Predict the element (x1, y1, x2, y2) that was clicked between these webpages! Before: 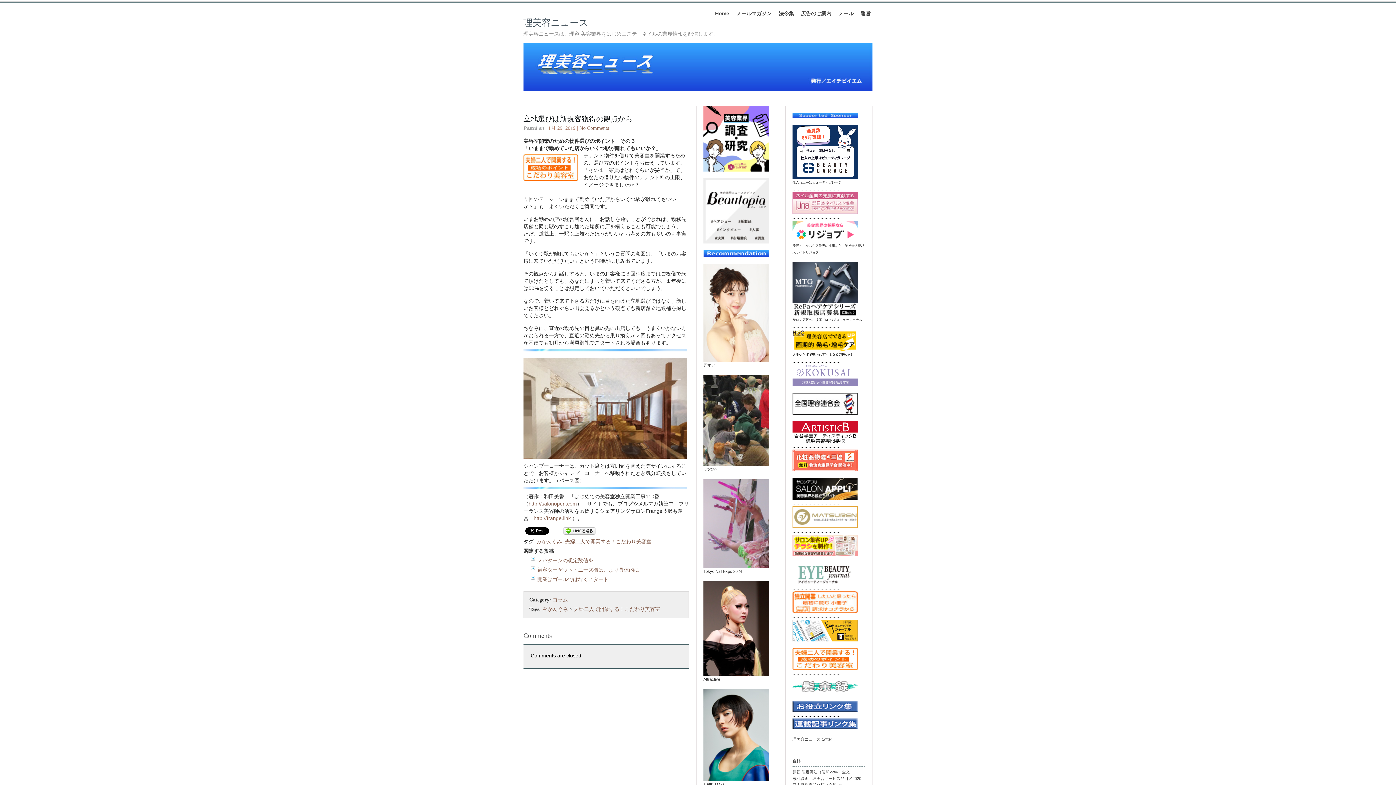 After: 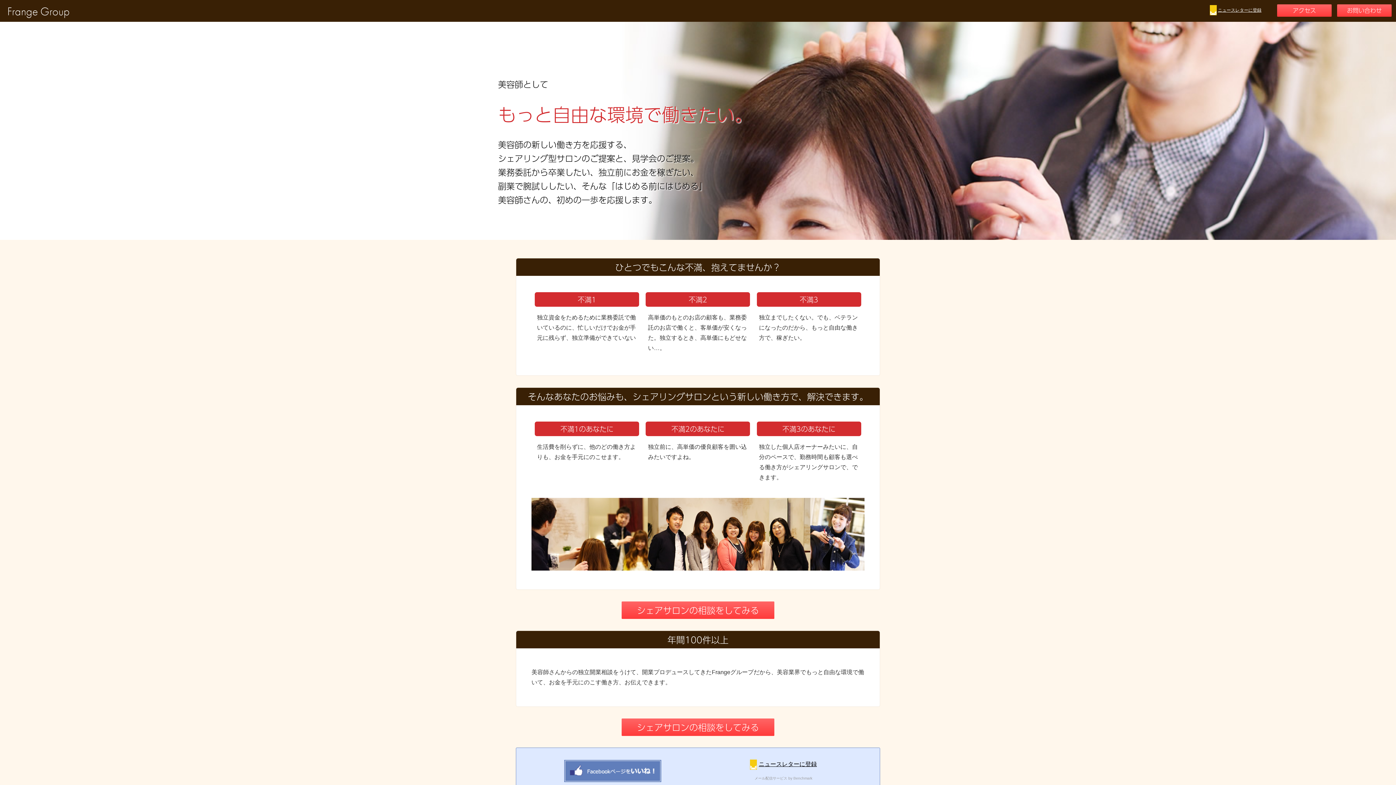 Action: label: http://frange.link bbox: (533, 515, 570, 521)